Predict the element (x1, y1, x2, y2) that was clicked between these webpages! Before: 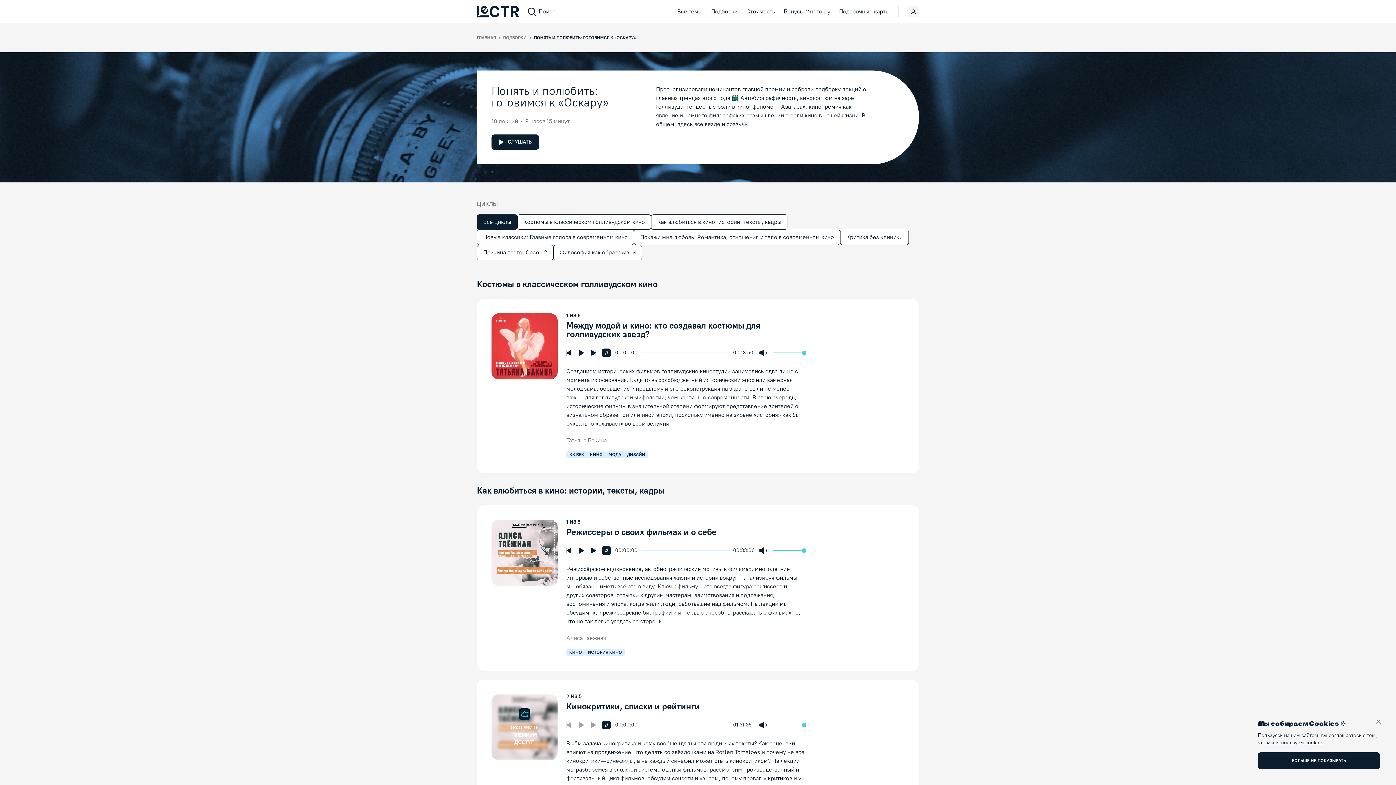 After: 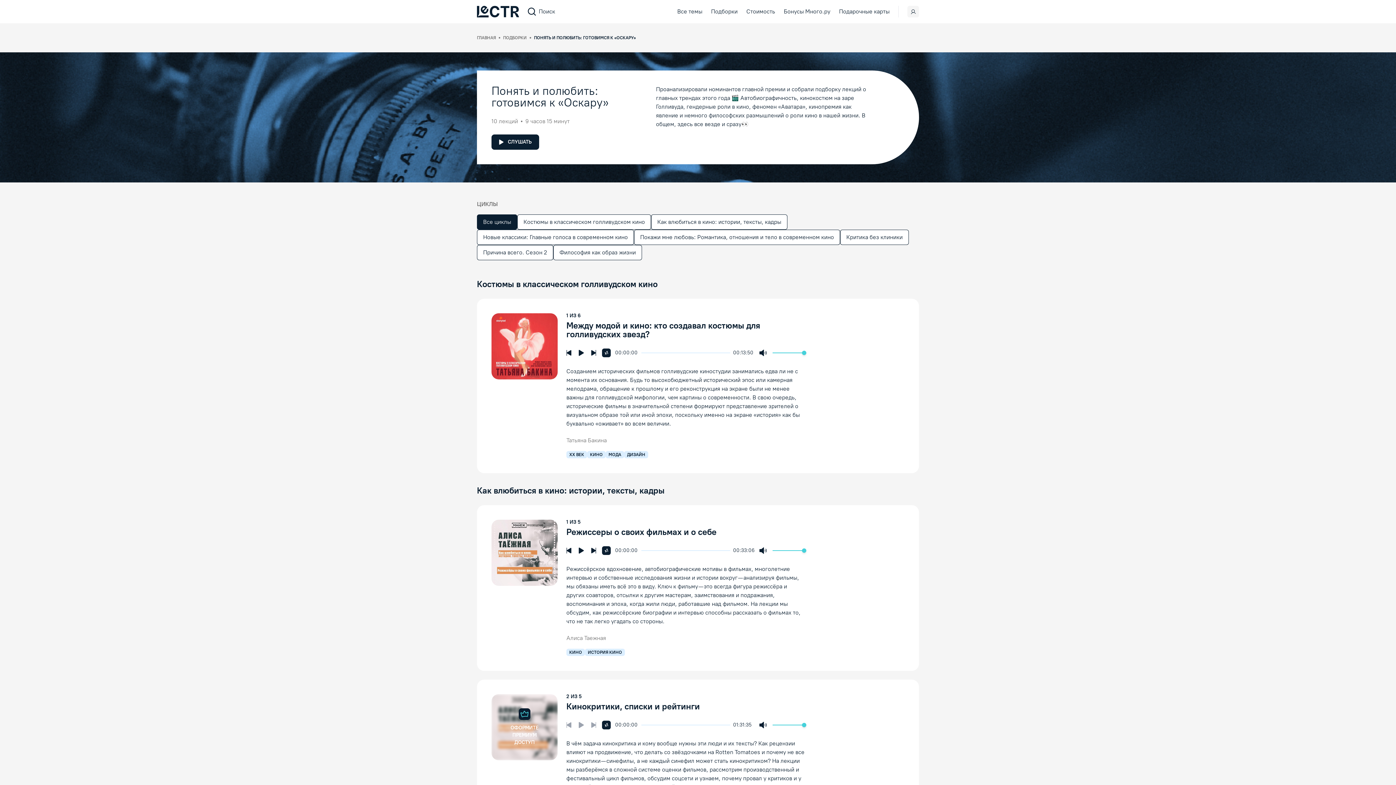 Action: label: Закрыть Cookie-уведомление bbox: (1374, 717, 1383, 726)